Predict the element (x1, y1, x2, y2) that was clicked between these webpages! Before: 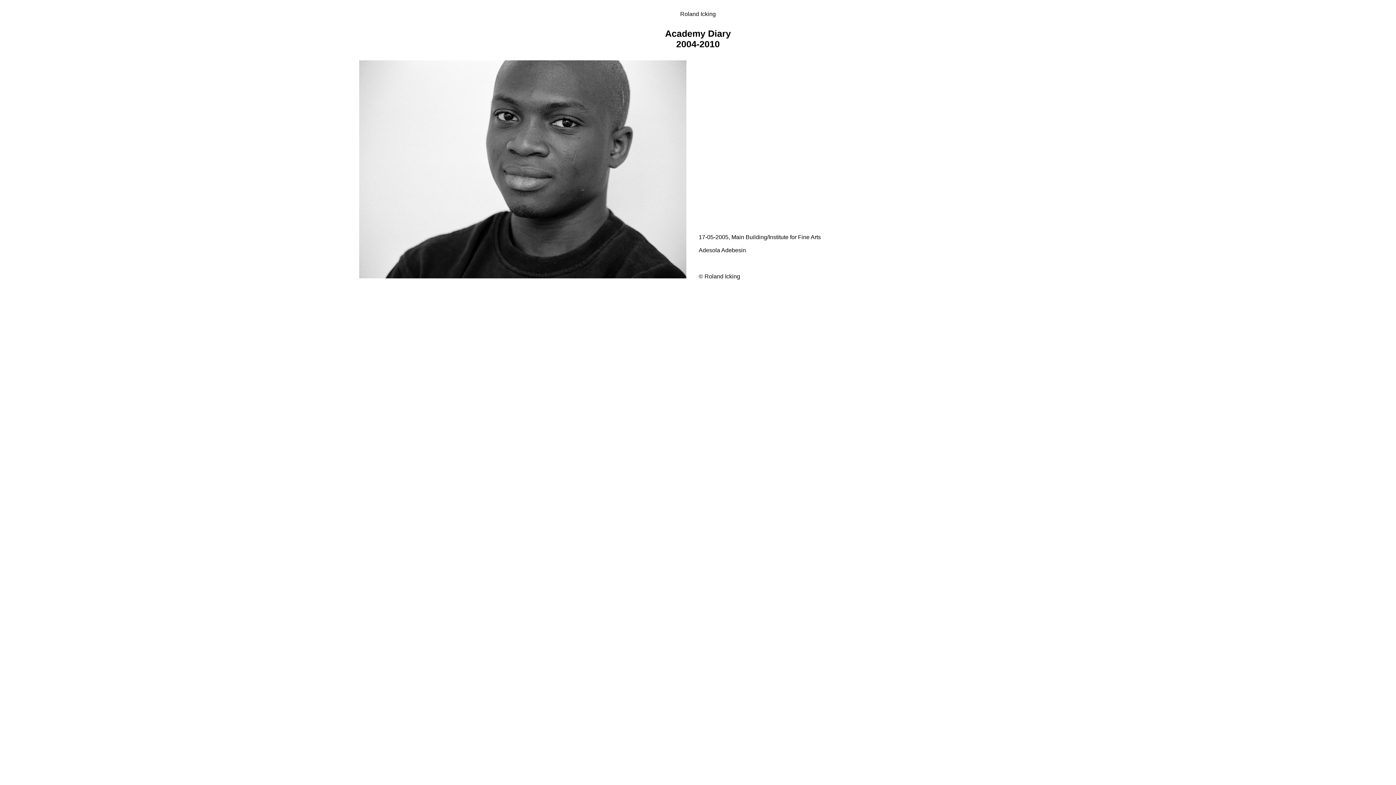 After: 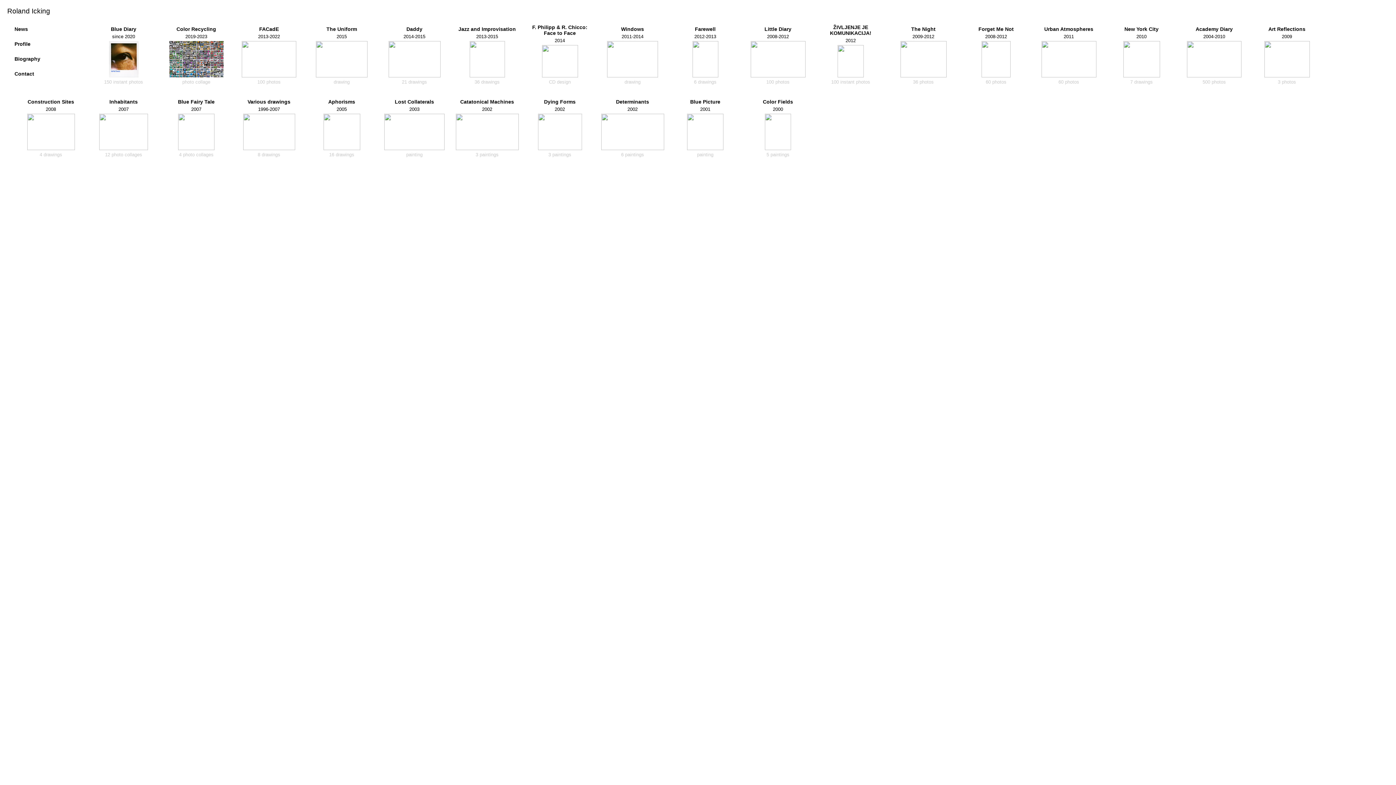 Action: label: Roland Icking bbox: (13, 10, 1382, 17)